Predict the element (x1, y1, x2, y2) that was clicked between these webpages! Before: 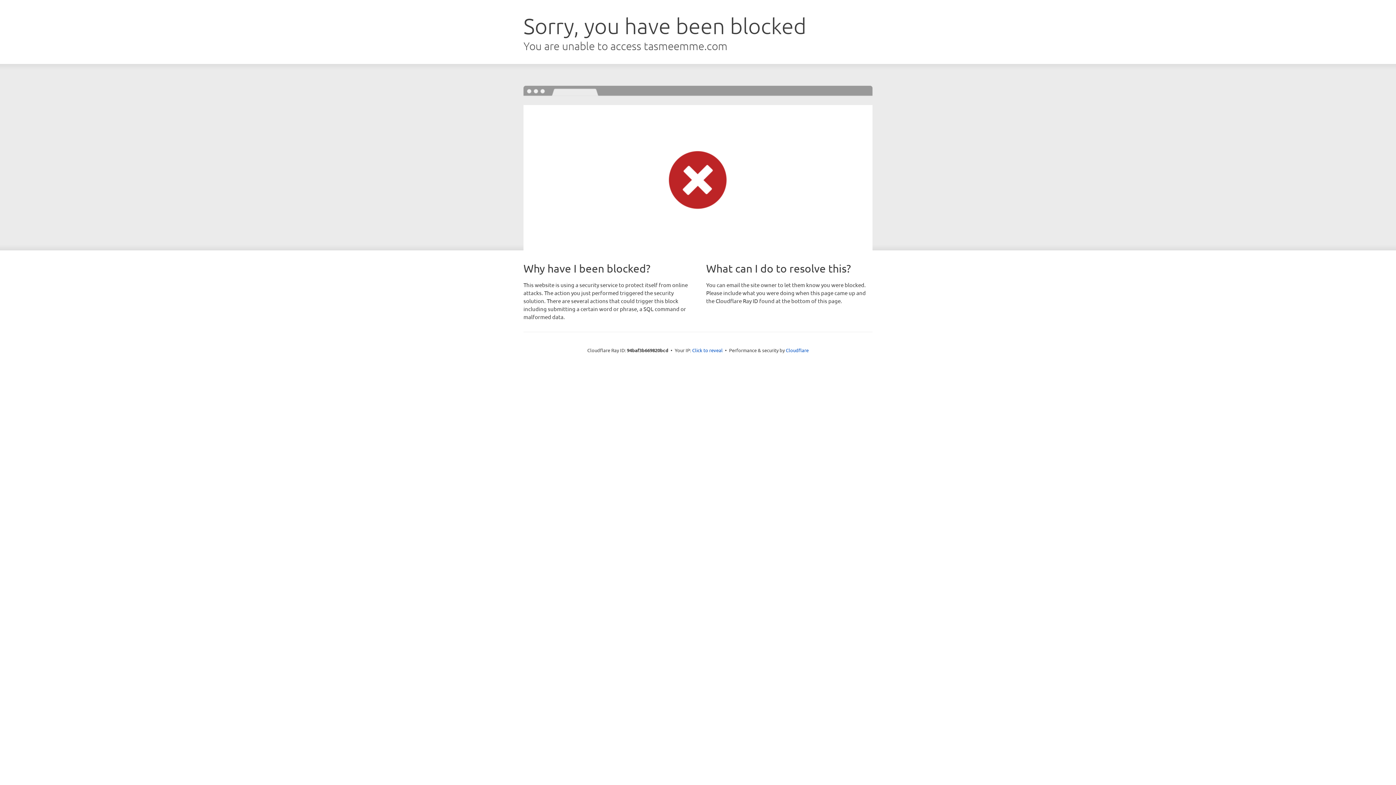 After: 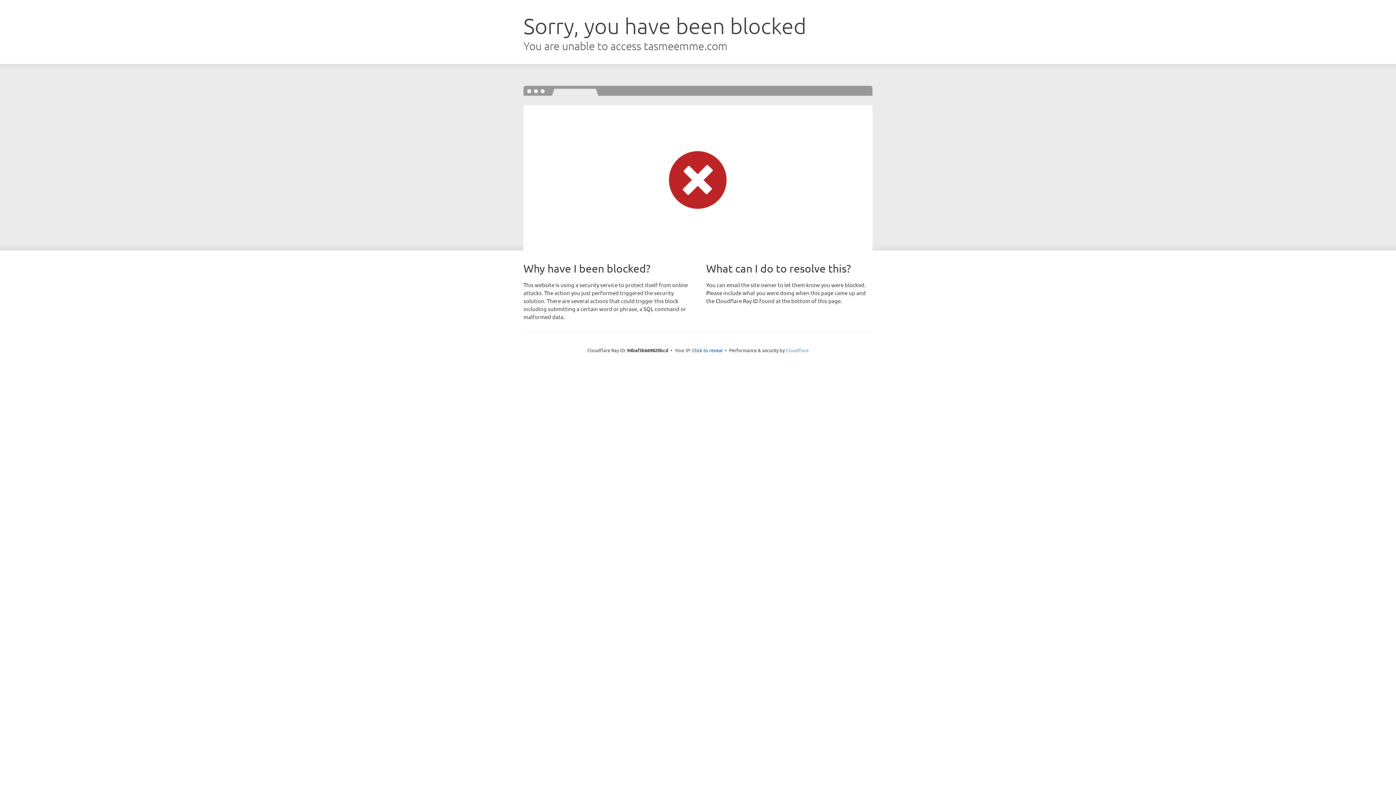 Action: label: Cloudflare bbox: (786, 347, 808, 353)